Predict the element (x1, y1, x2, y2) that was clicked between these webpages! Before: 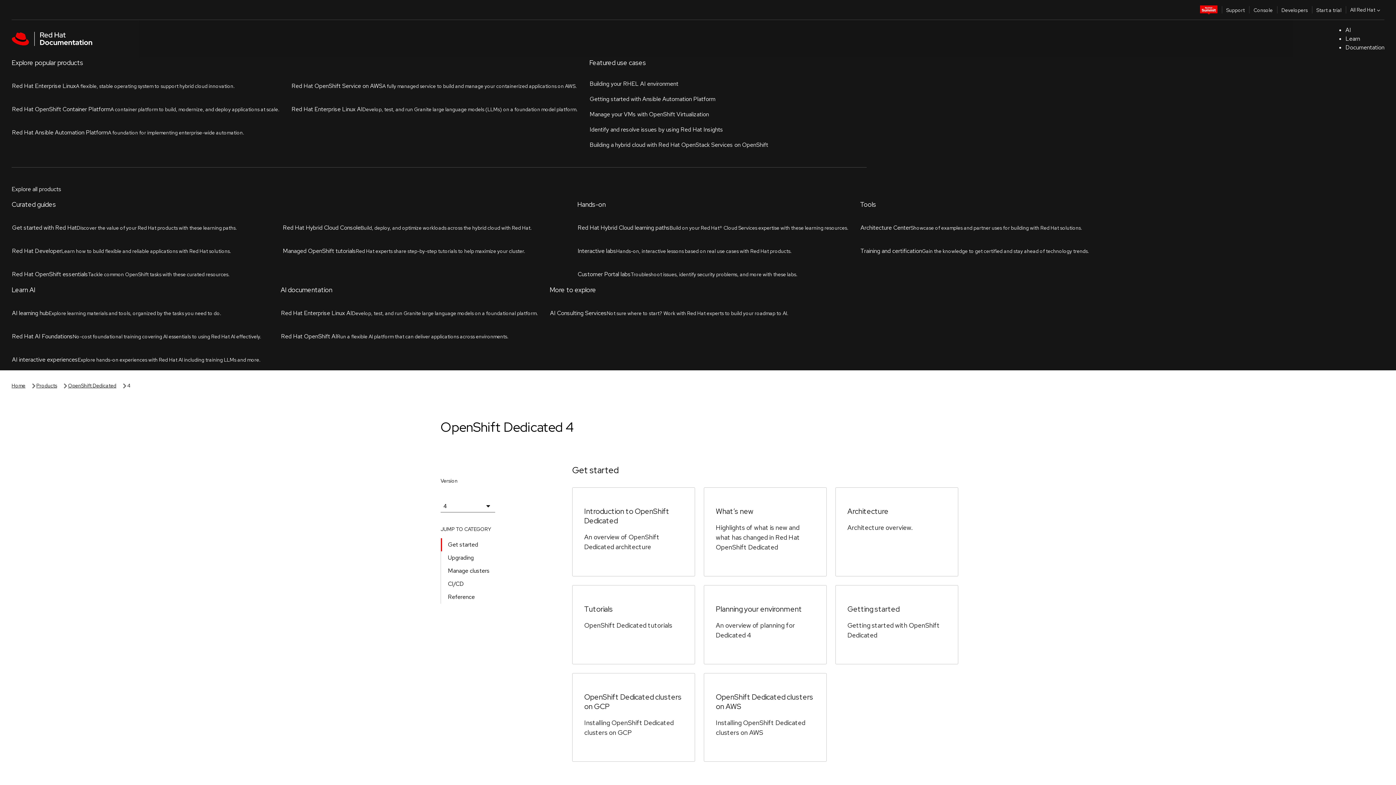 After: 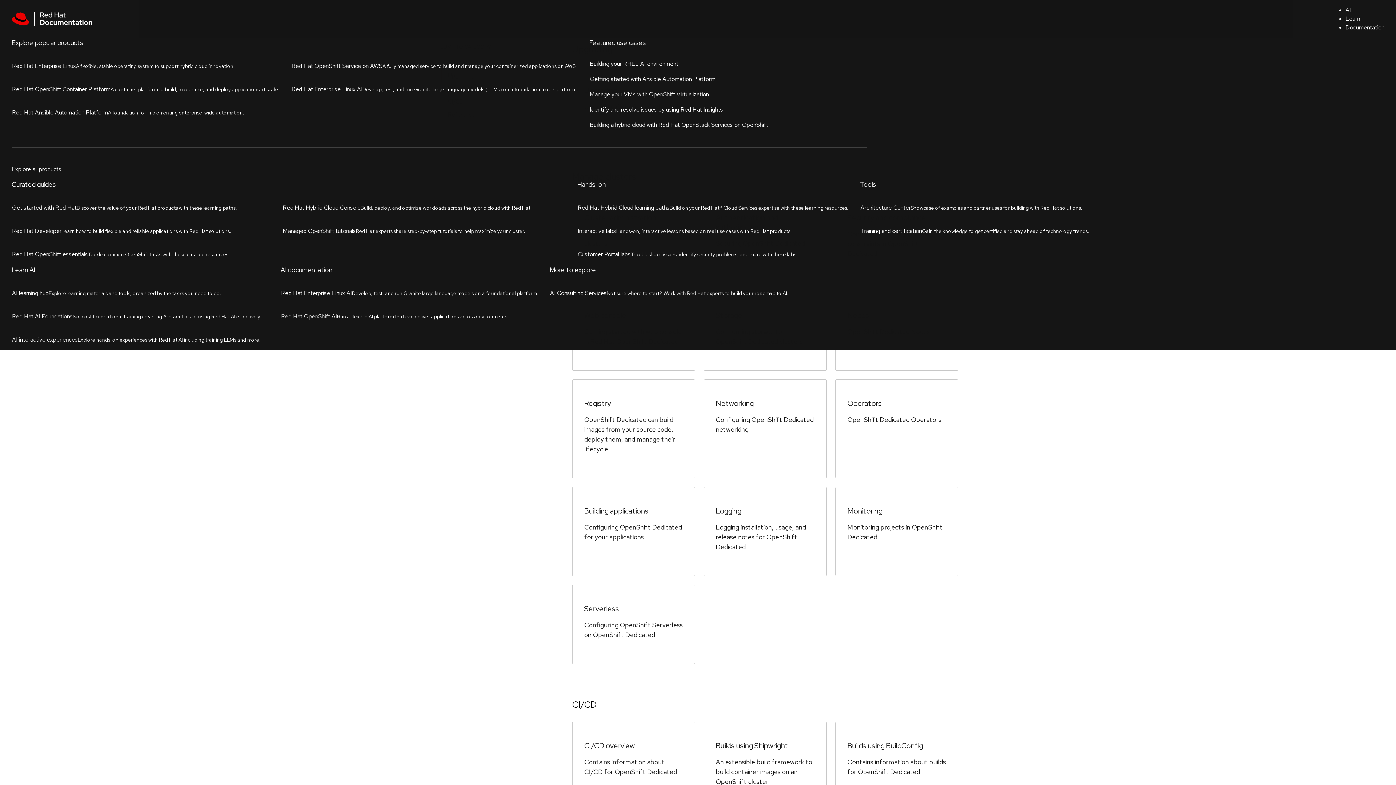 Action: label: Upgrading bbox: (442, 227, 479, 240)